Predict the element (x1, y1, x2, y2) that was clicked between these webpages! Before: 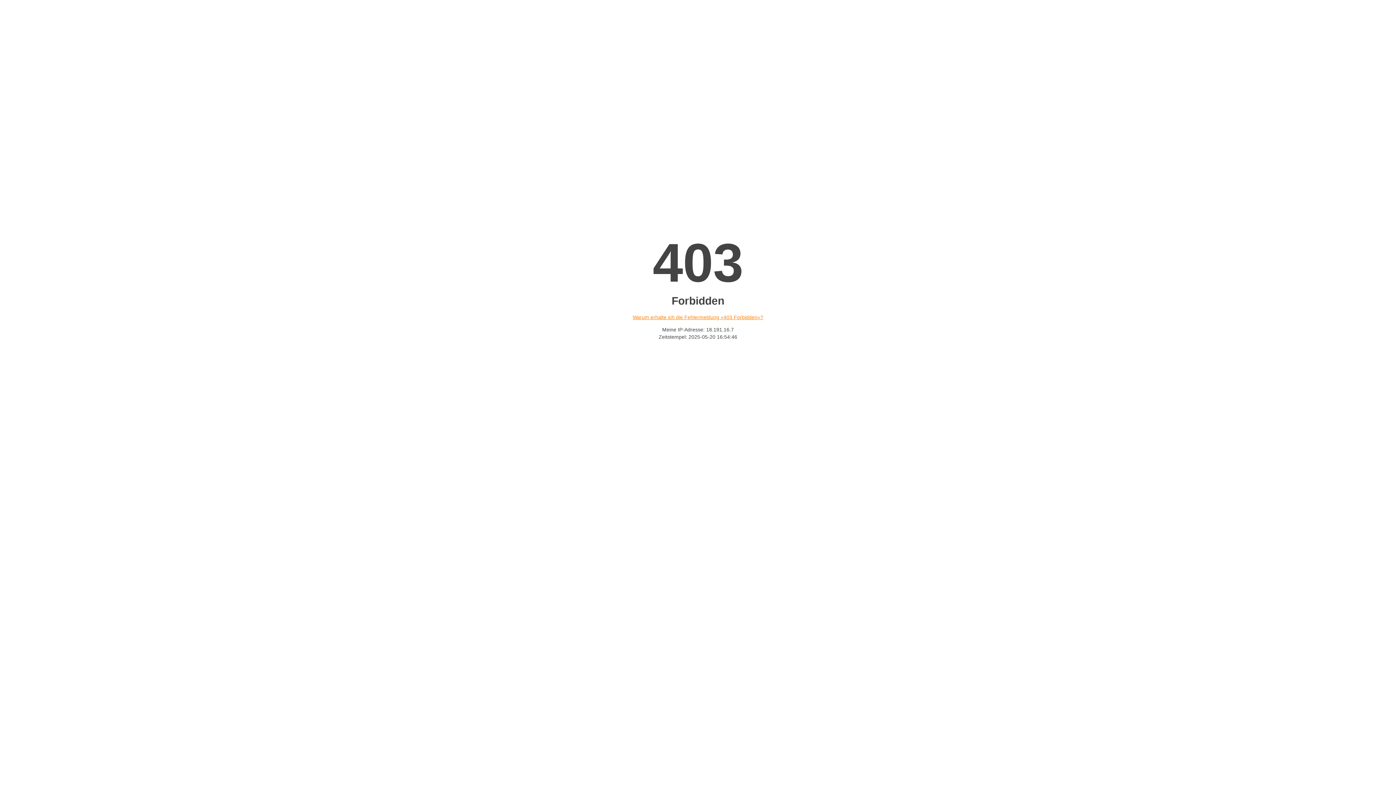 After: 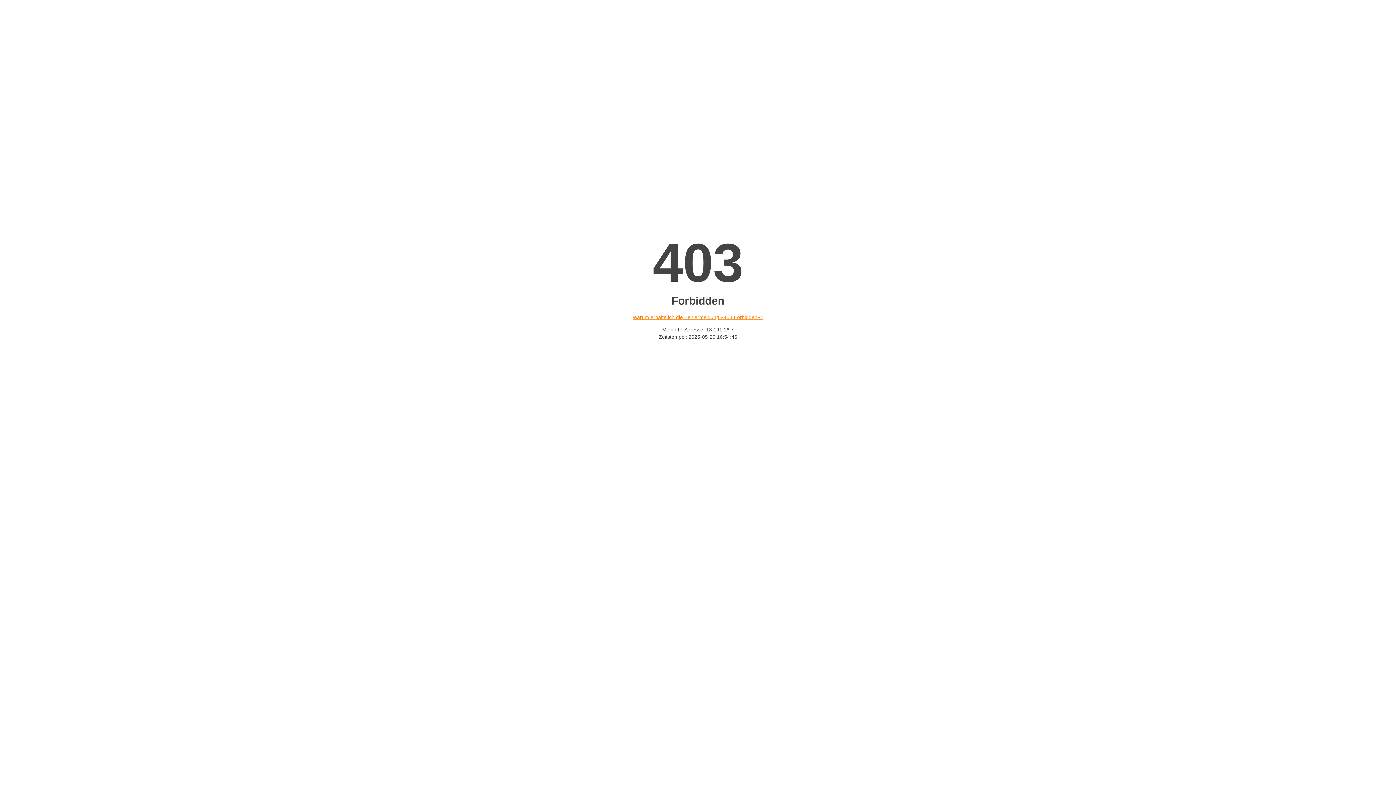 Action: bbox: (632, 314, 763, 320) label: Warum erhalte ich die Fehlermeldung «403 Forbidden»?